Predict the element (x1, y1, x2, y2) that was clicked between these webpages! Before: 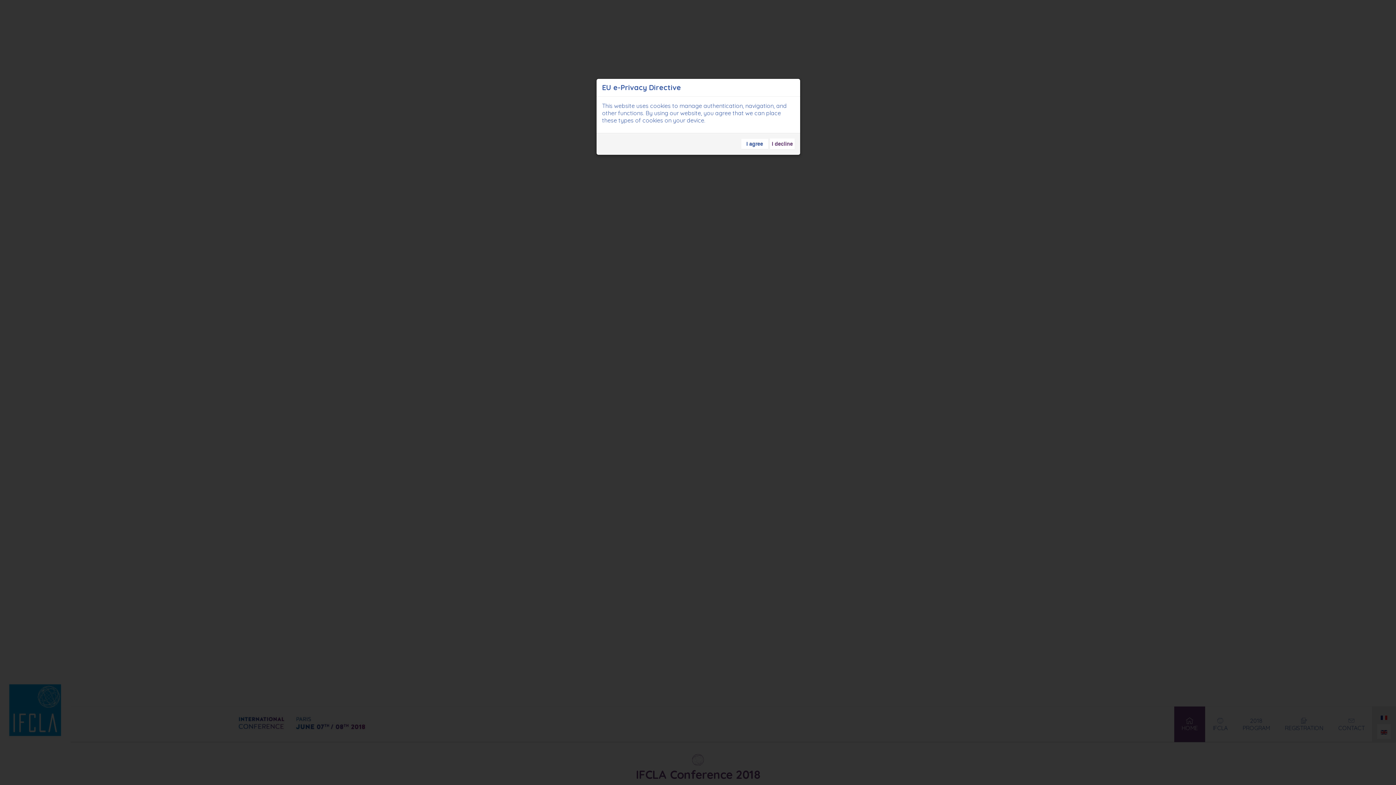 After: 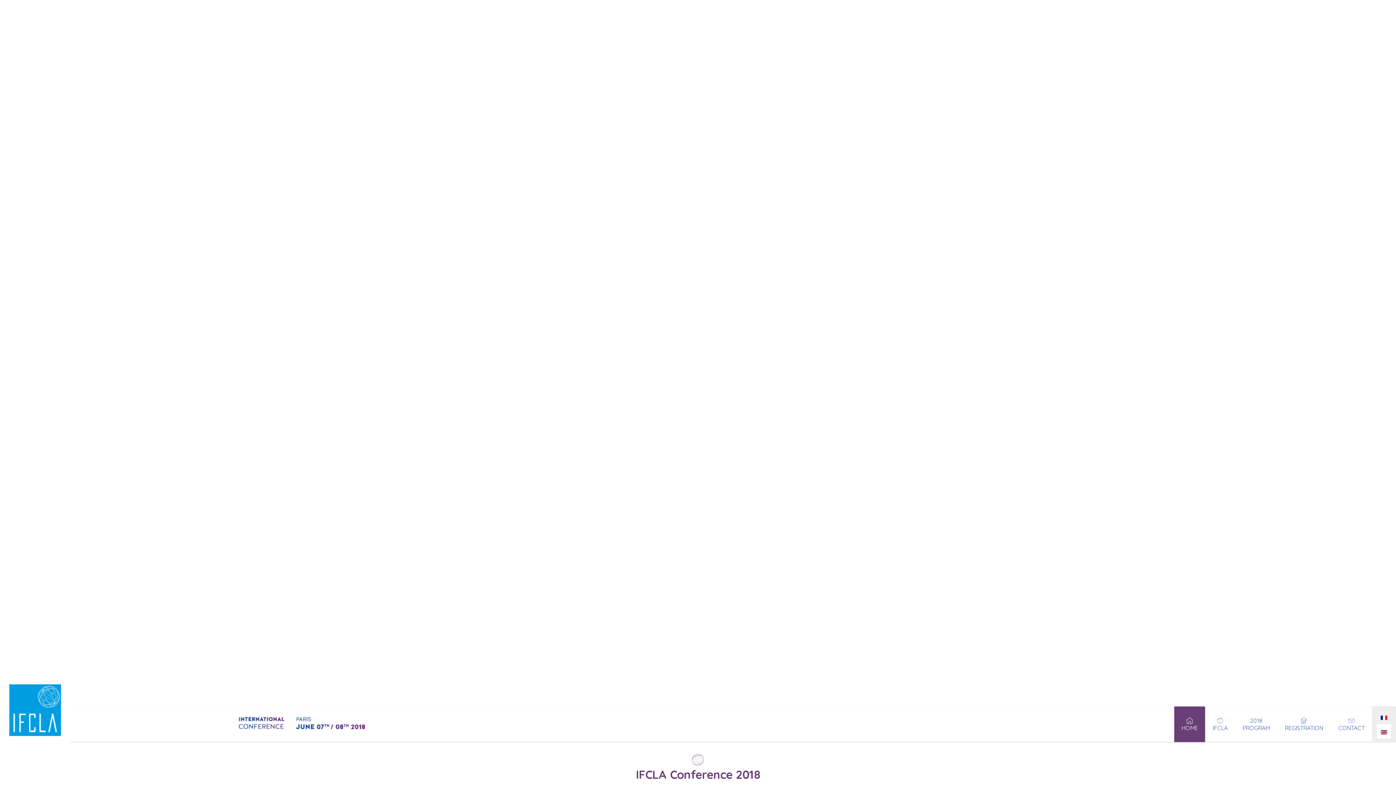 Action: label: I decline bbox: (770, 138, 794, 149)